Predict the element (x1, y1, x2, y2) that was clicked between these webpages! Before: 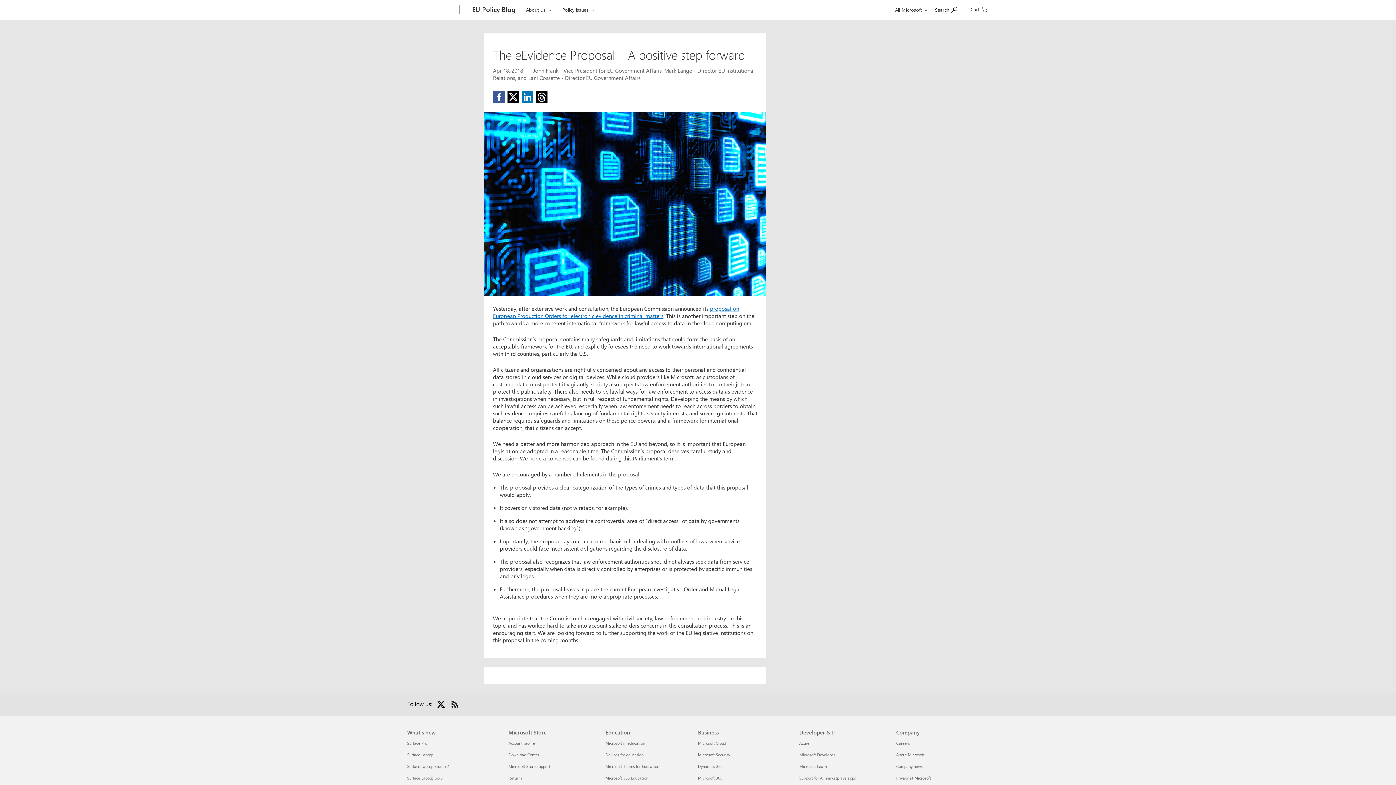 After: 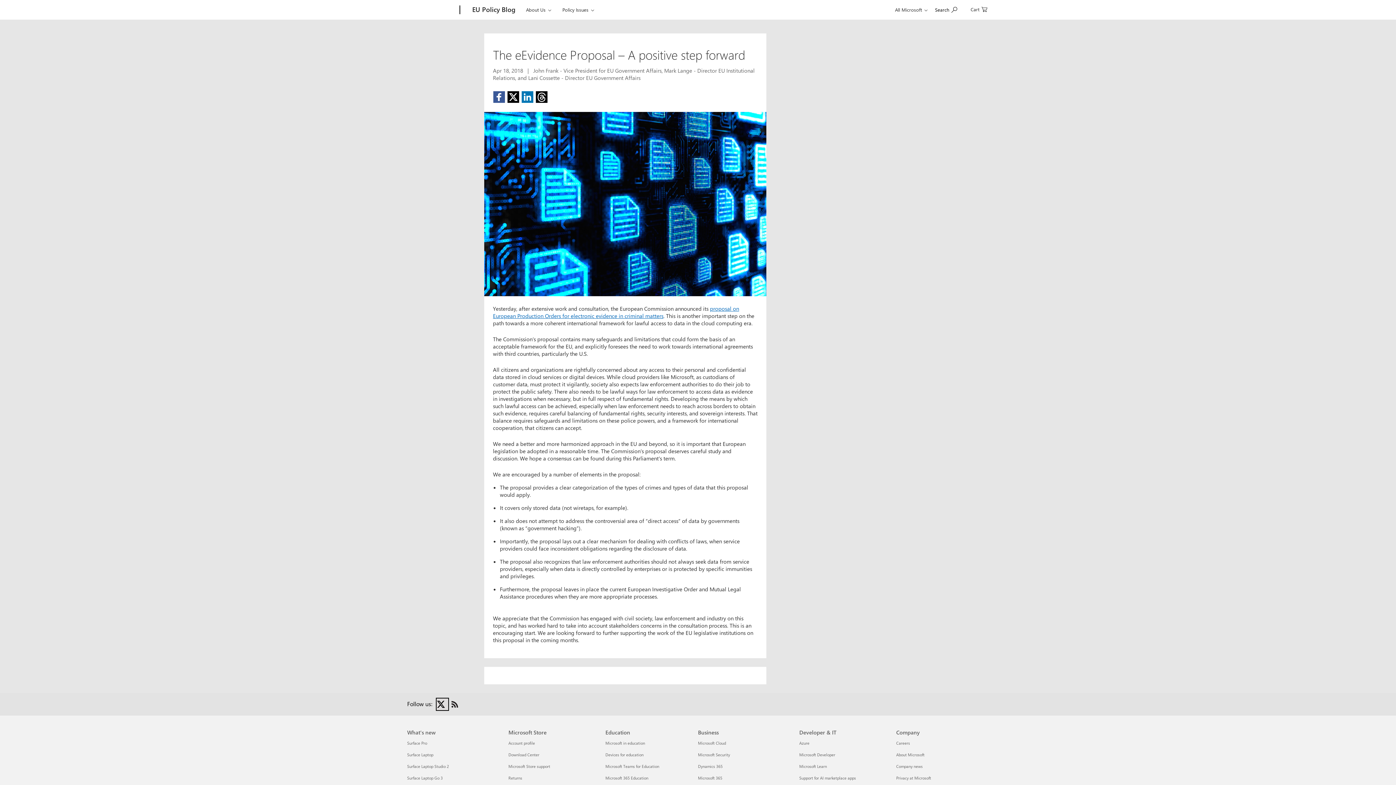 Action: bbox: (436, 699, 448, 710) label: Follow on X